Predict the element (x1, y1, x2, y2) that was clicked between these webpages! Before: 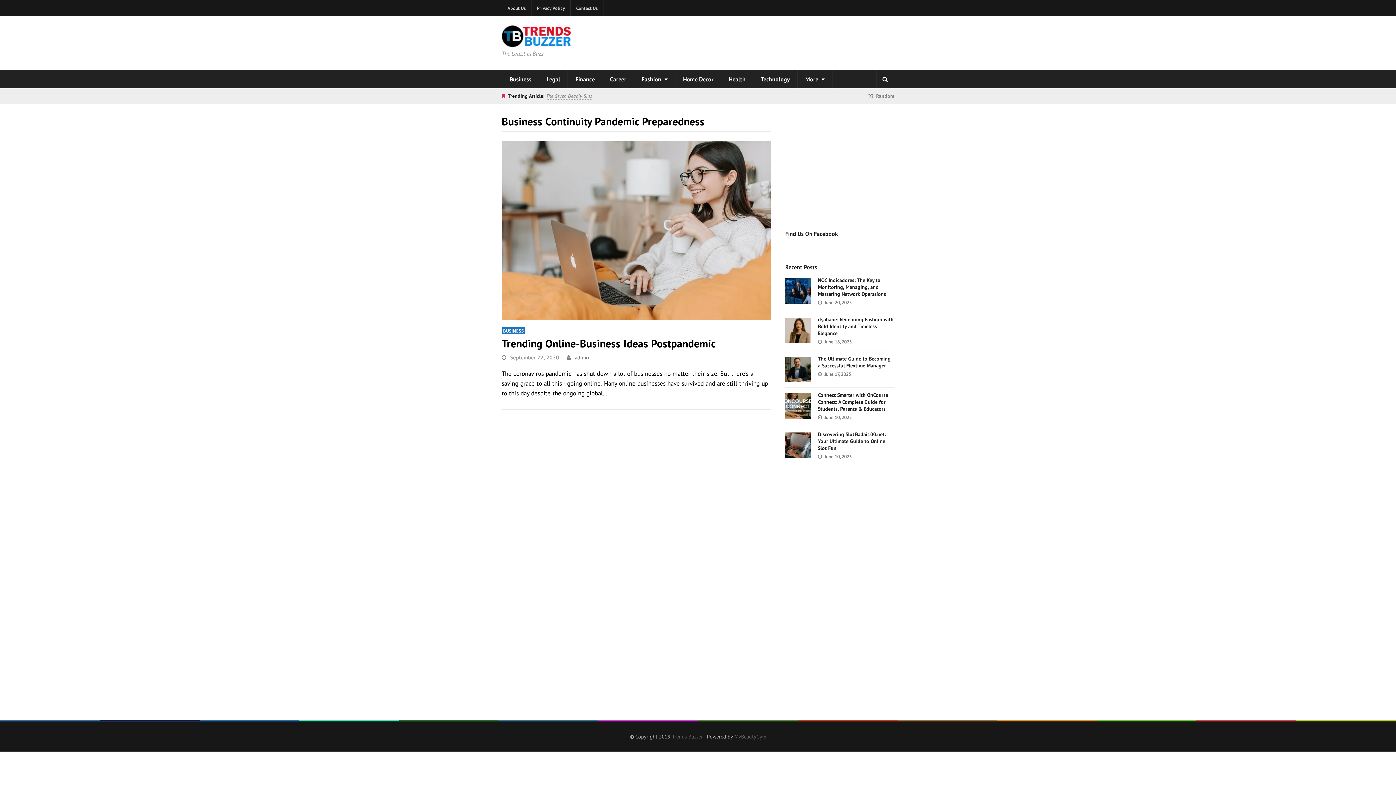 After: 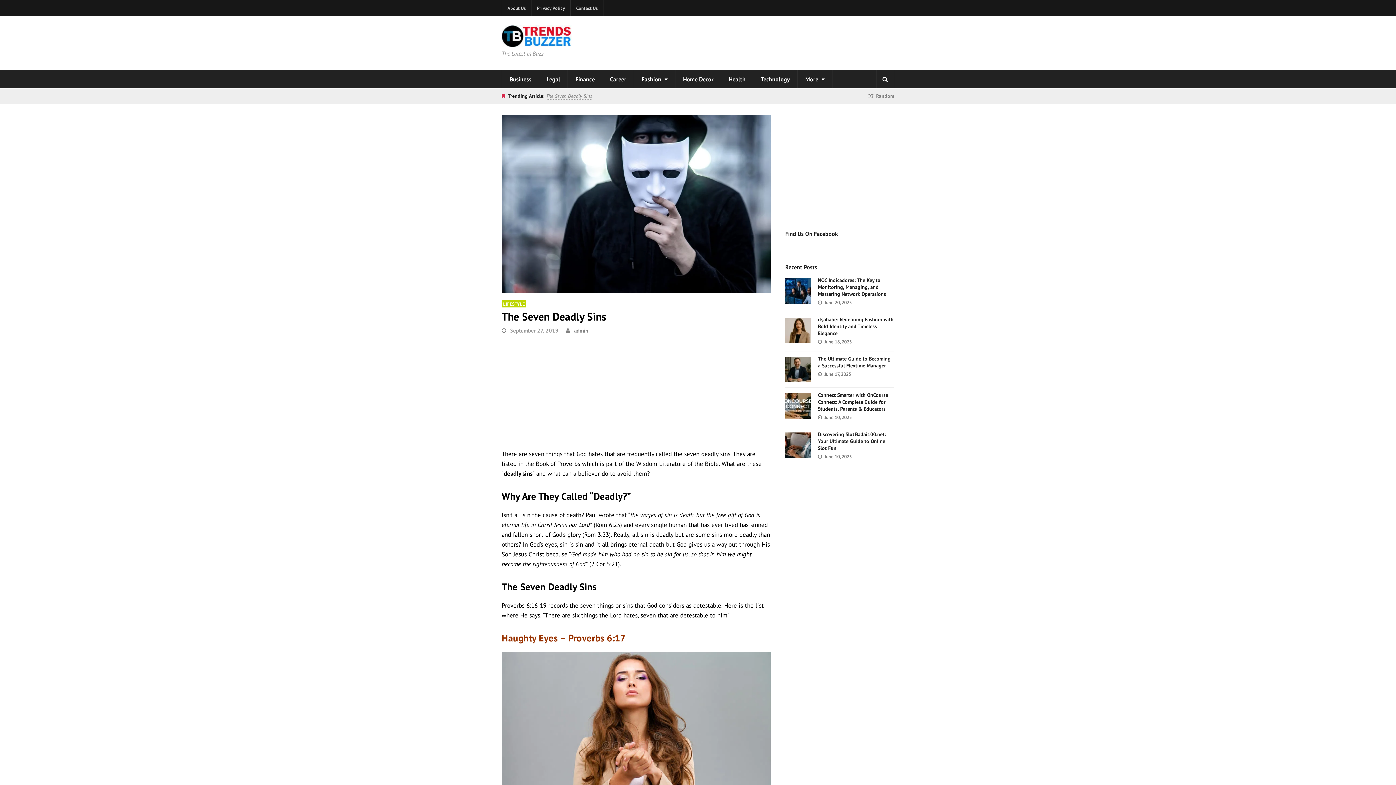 Action: label: The Seven Deadly Sins bbox: (546, 92, 592, 99)